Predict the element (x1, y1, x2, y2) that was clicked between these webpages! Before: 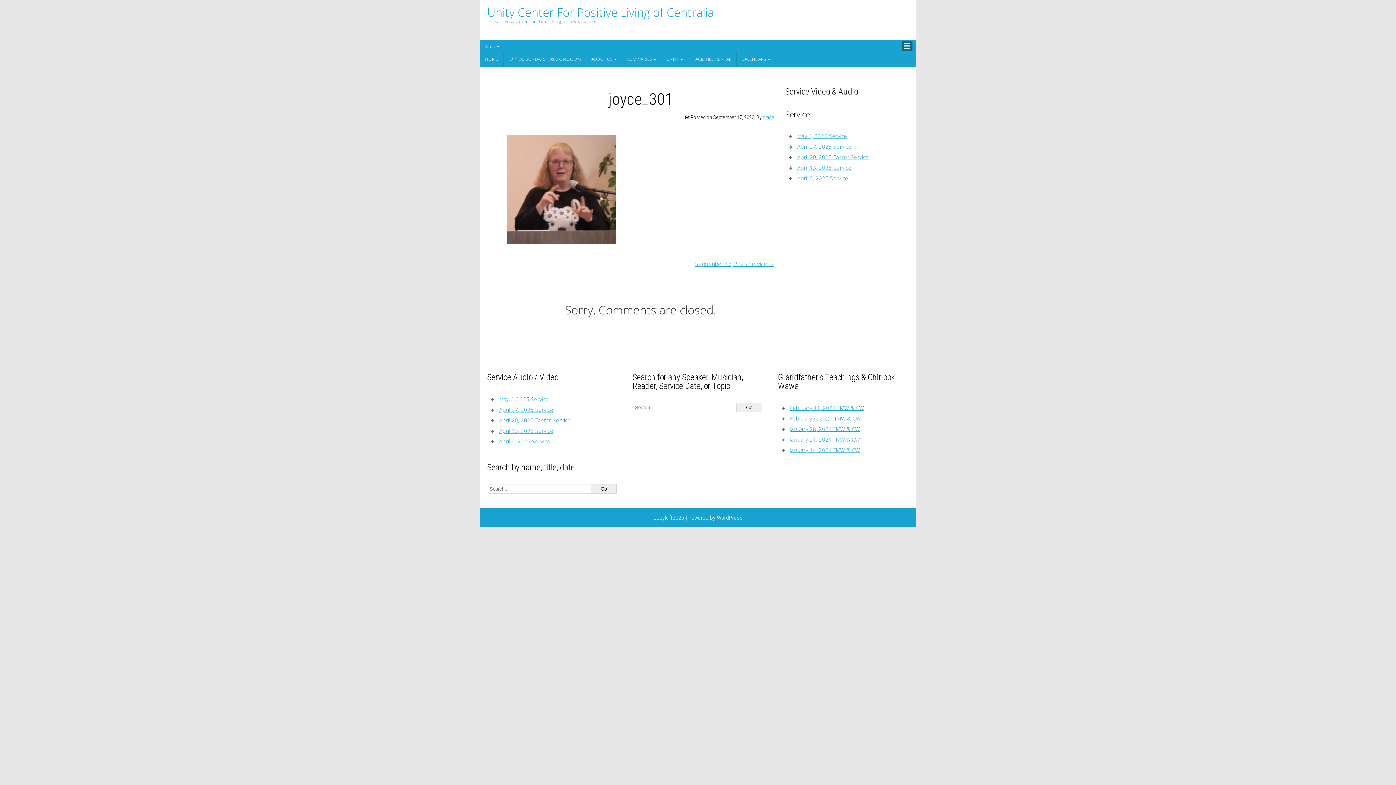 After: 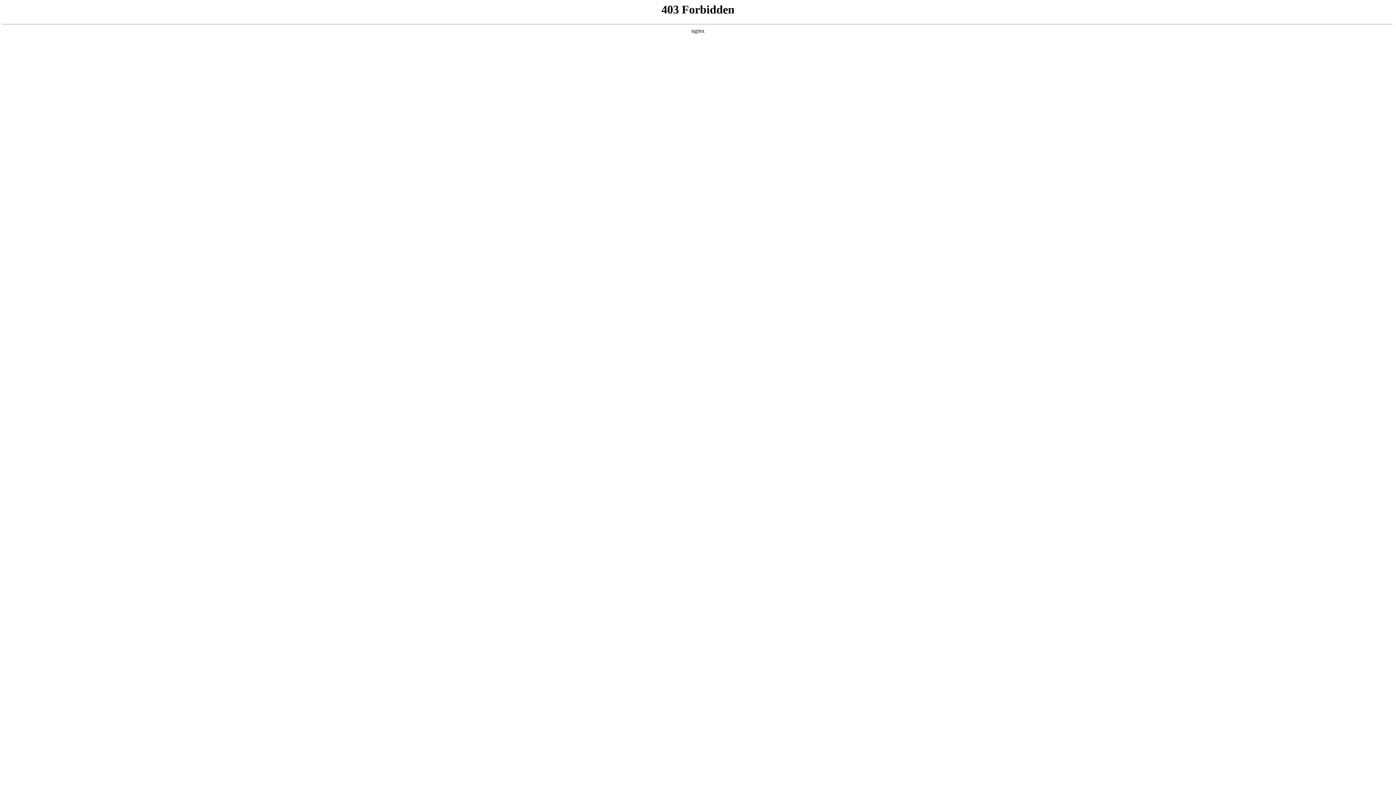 Action: bbox: (717, 514, 742, 521) label: WordPress